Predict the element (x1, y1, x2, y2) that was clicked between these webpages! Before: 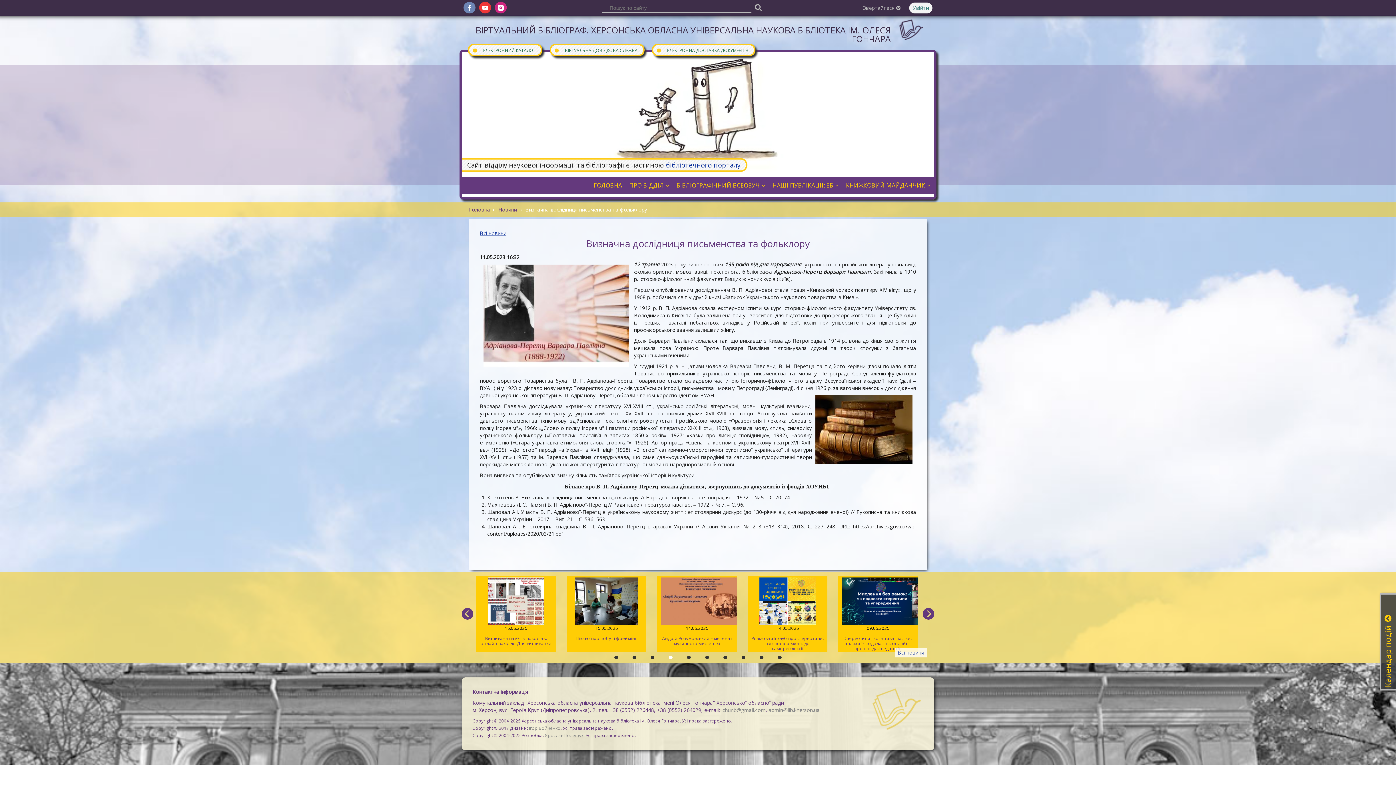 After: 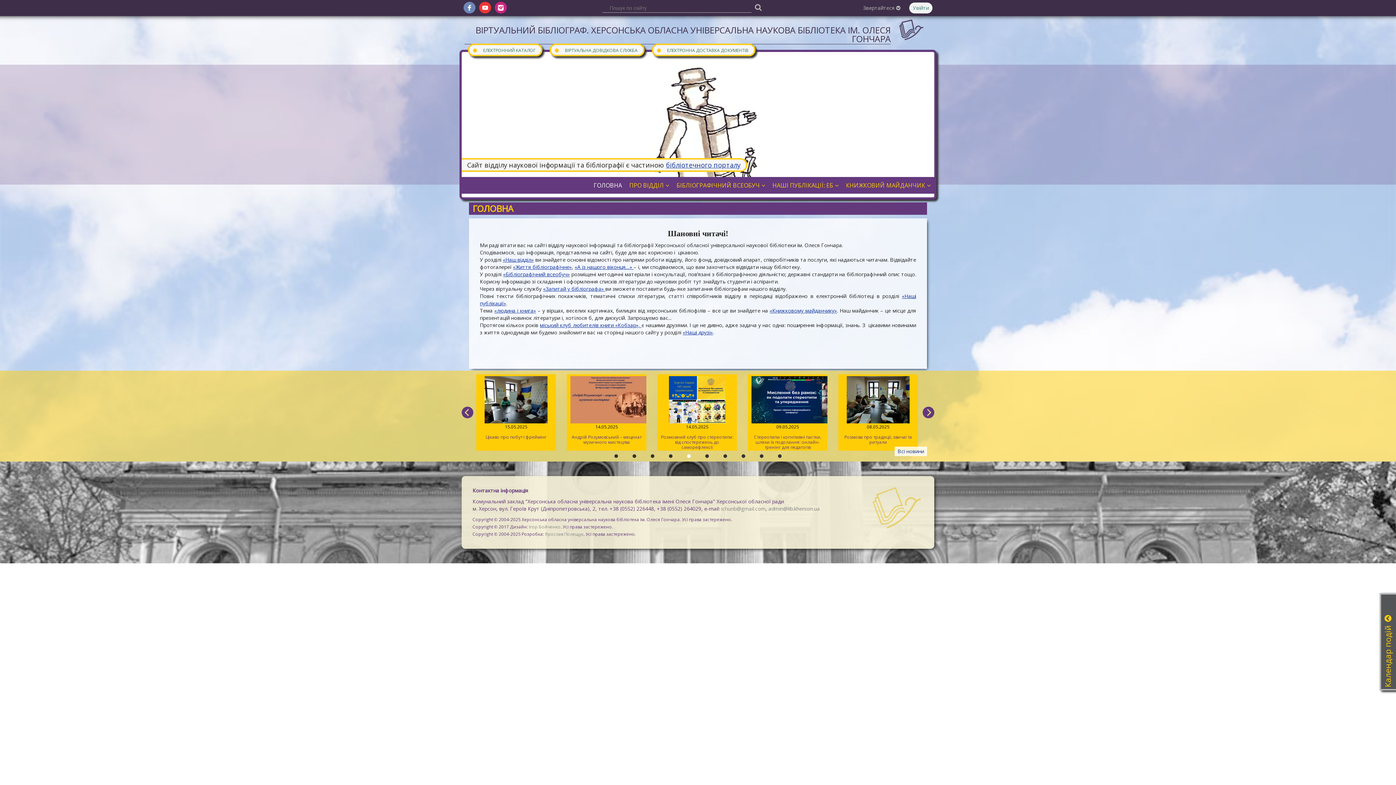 Action: bbox: (872, 688, 934, 732)